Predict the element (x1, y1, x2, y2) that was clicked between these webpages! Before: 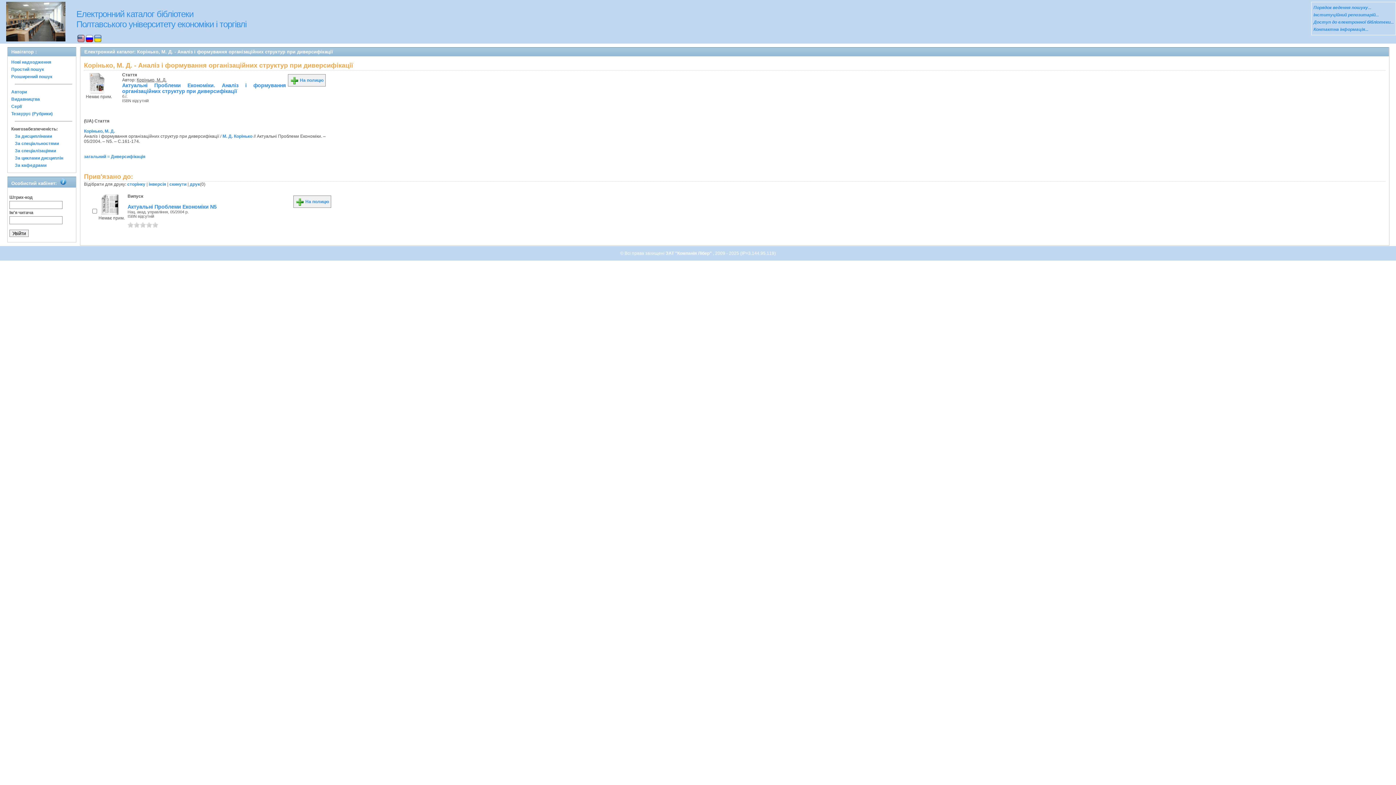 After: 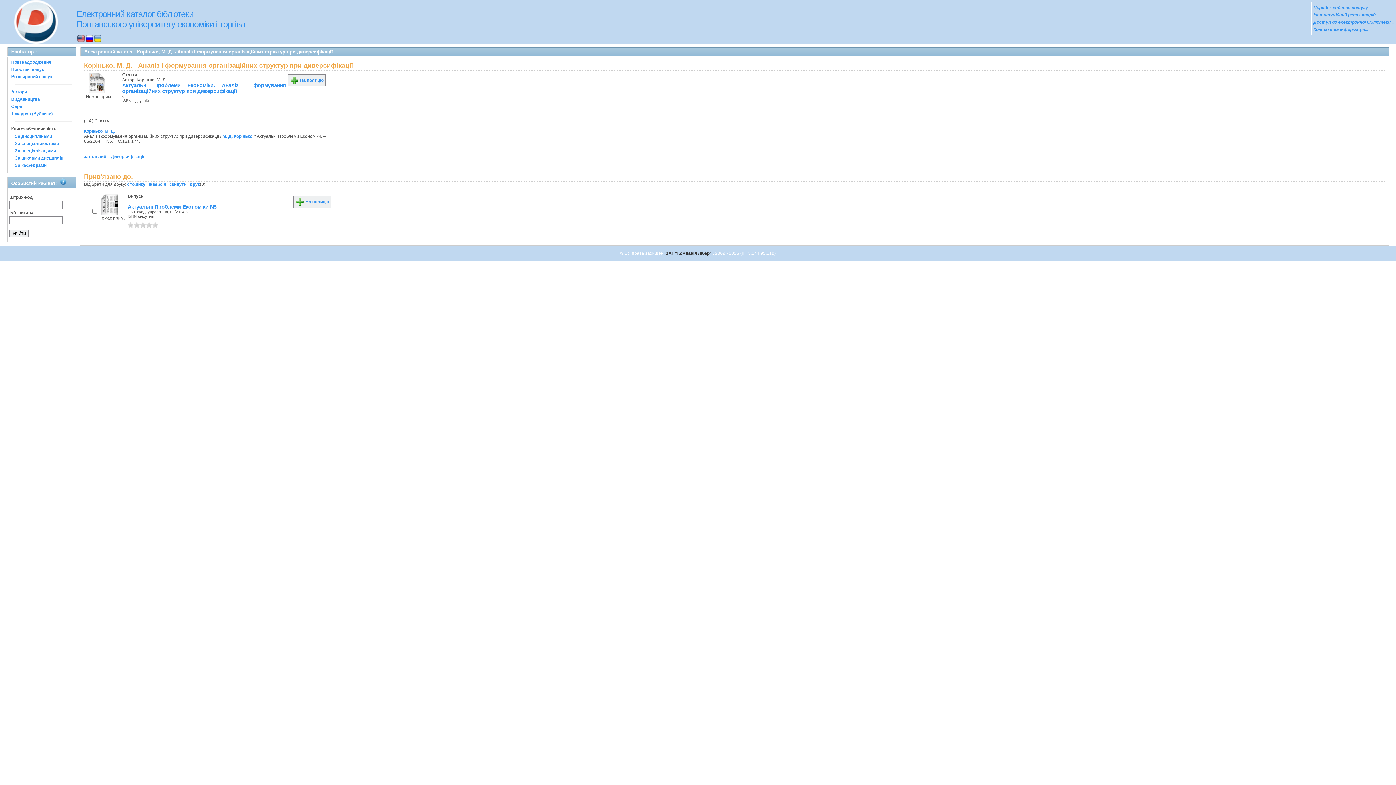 Action: bbox: (665, 250, 713, 256) label: ЗАТ "Компанія Лібер" 